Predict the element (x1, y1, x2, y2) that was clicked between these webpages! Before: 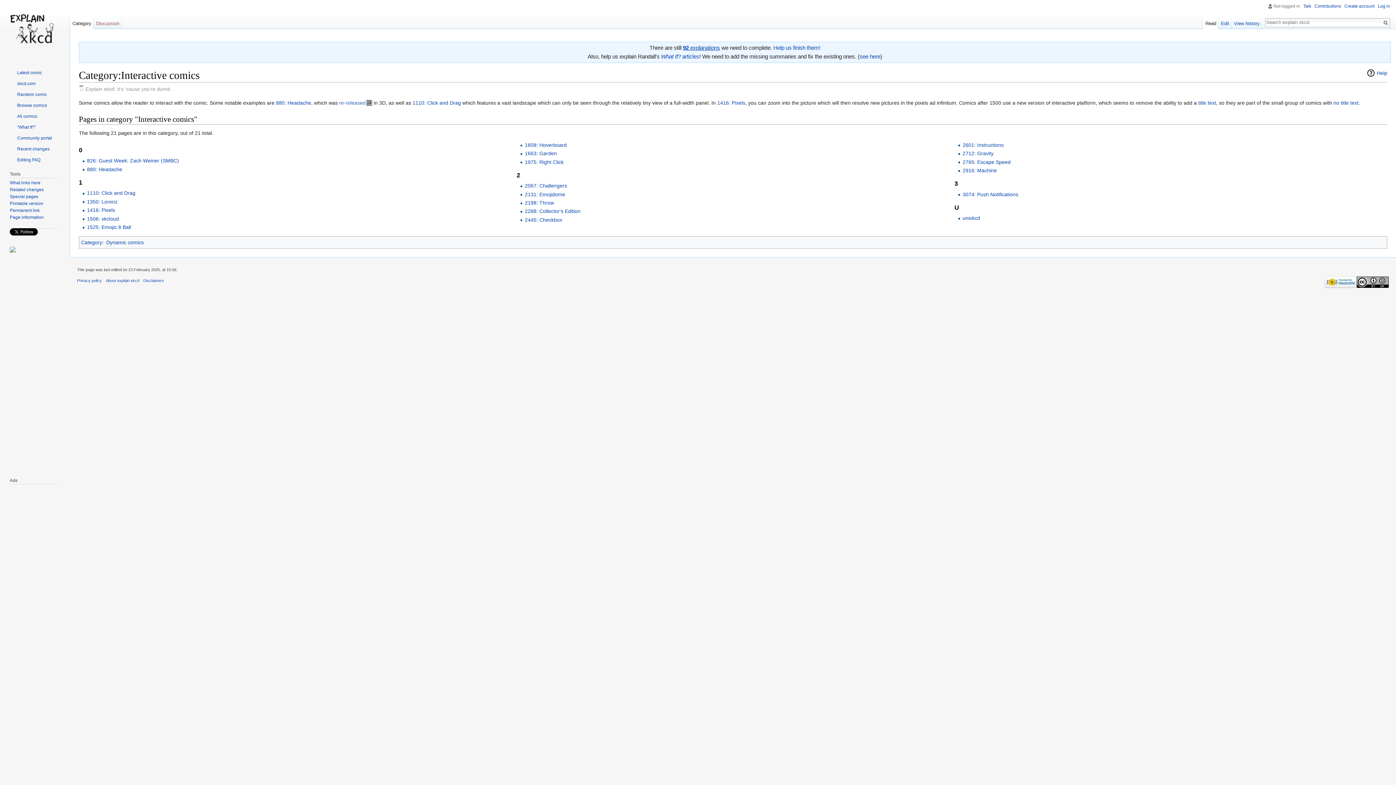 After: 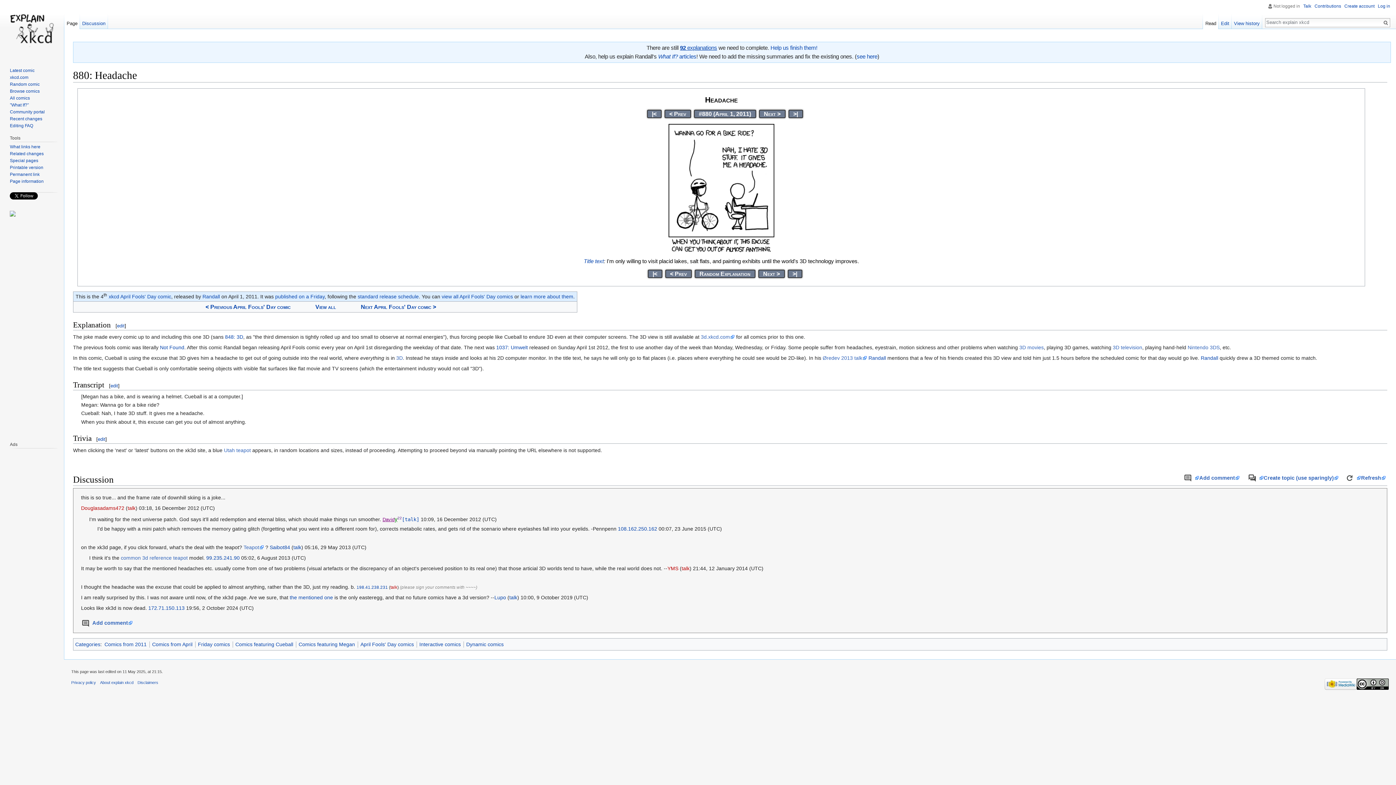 Action: bbox: (87, 166, 122, 172) label: 880: Headache